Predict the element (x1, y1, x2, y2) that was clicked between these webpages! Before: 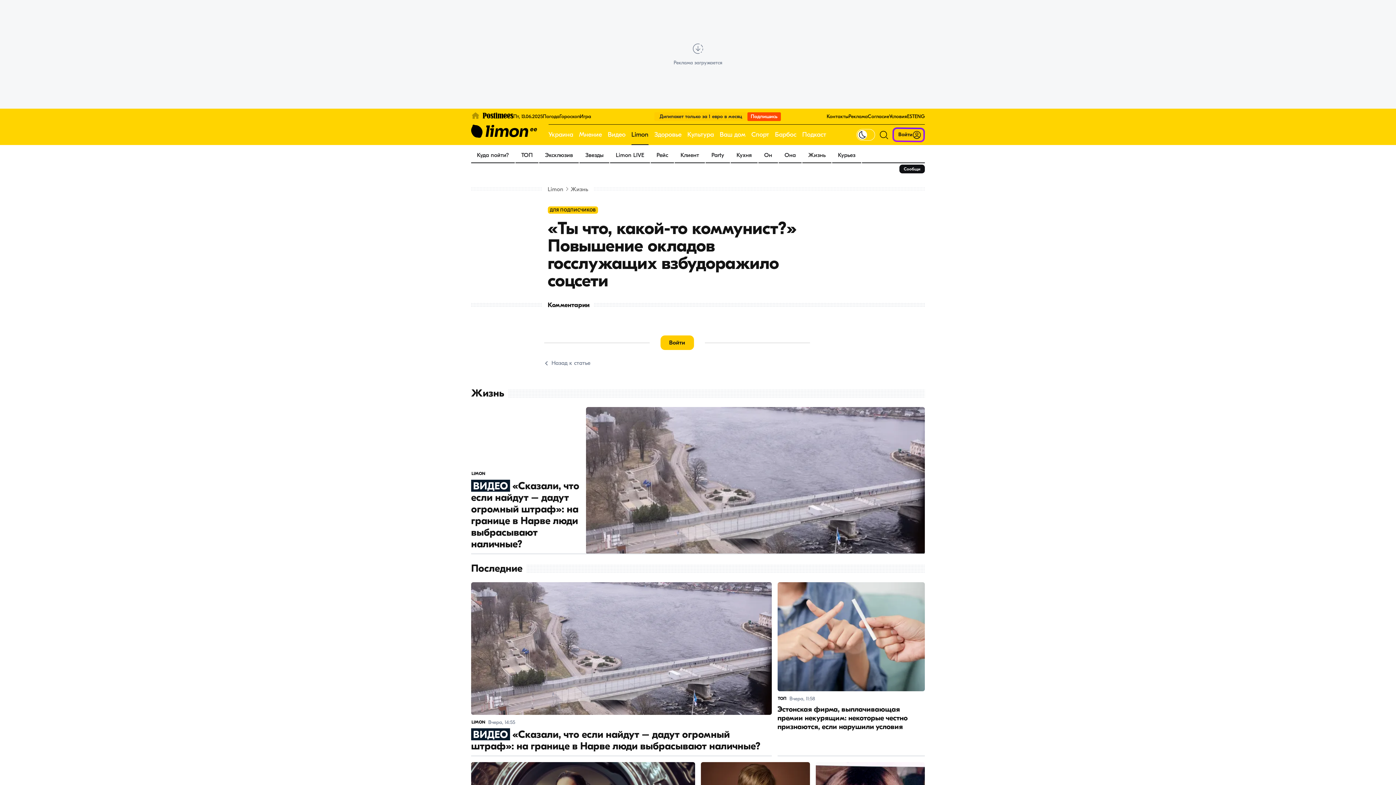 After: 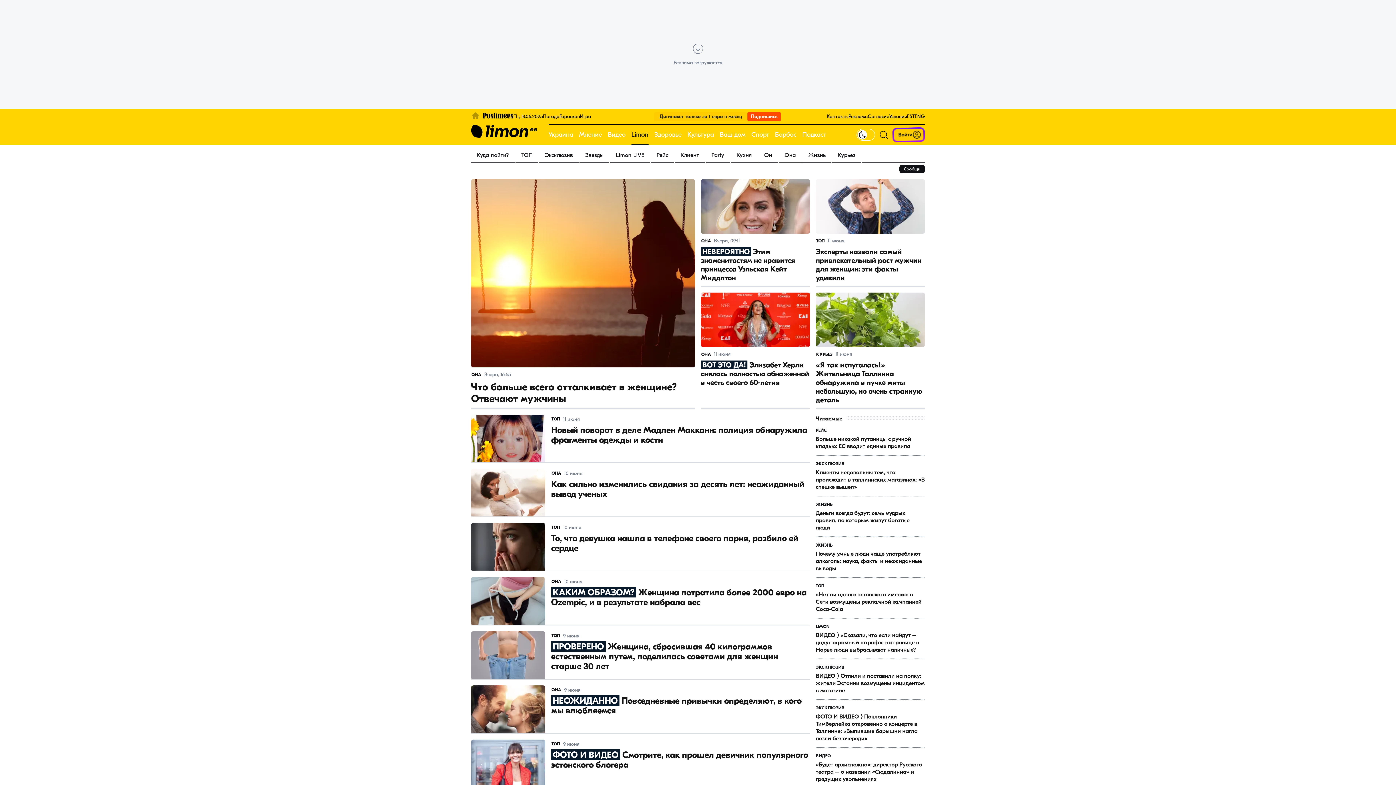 Action: bbox: (778, 148, 801, 162) label: Она